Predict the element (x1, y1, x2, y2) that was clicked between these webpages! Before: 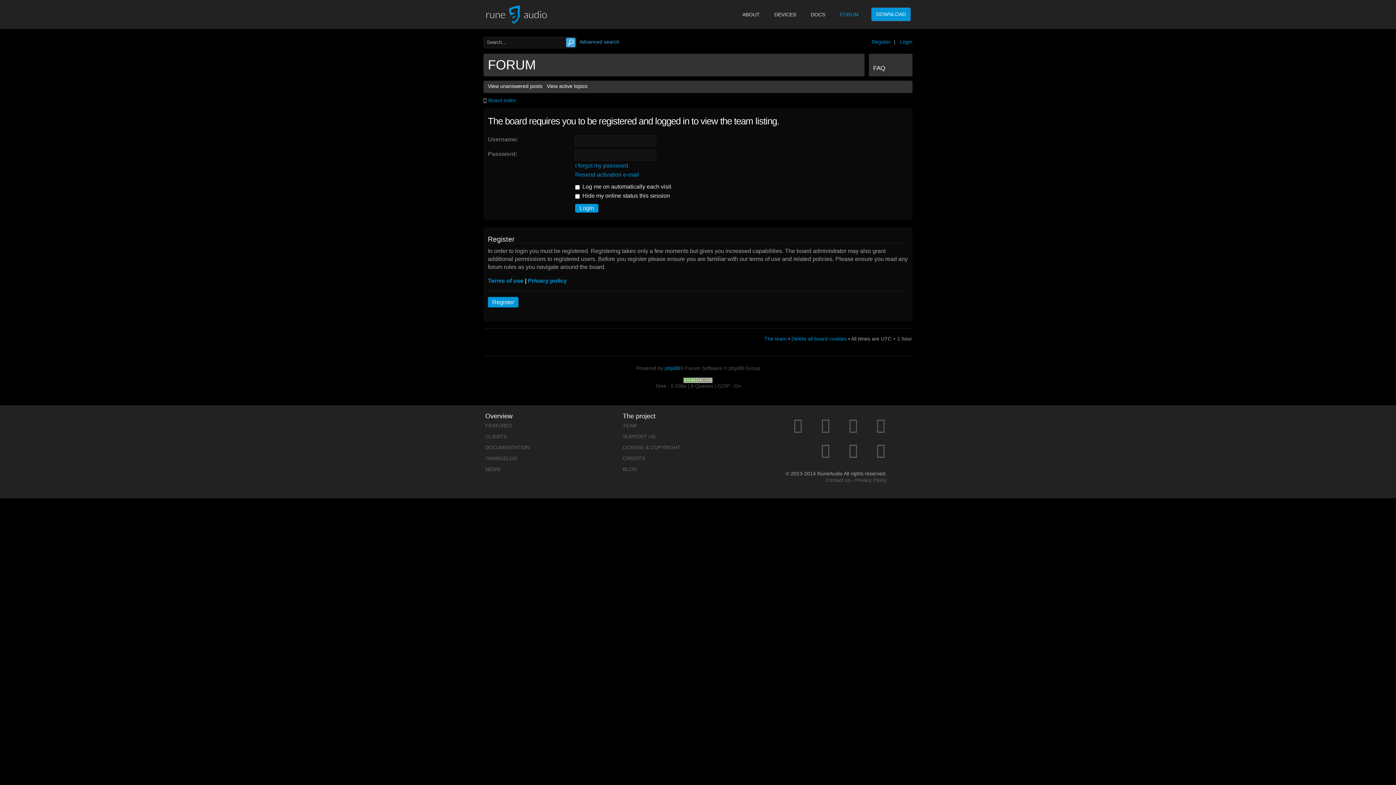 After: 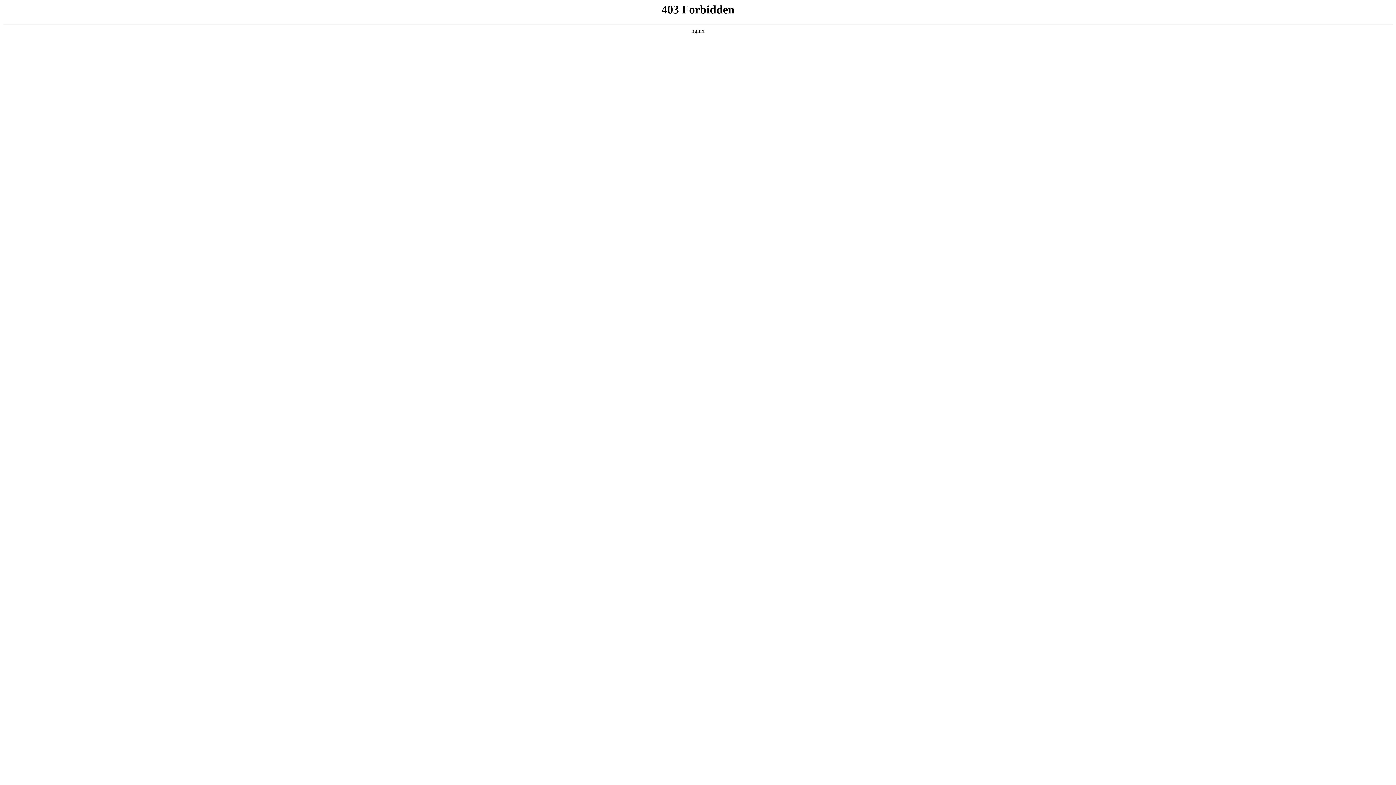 Action: bbox: (575, 171, 639, 177) label: Resend activation e-mail